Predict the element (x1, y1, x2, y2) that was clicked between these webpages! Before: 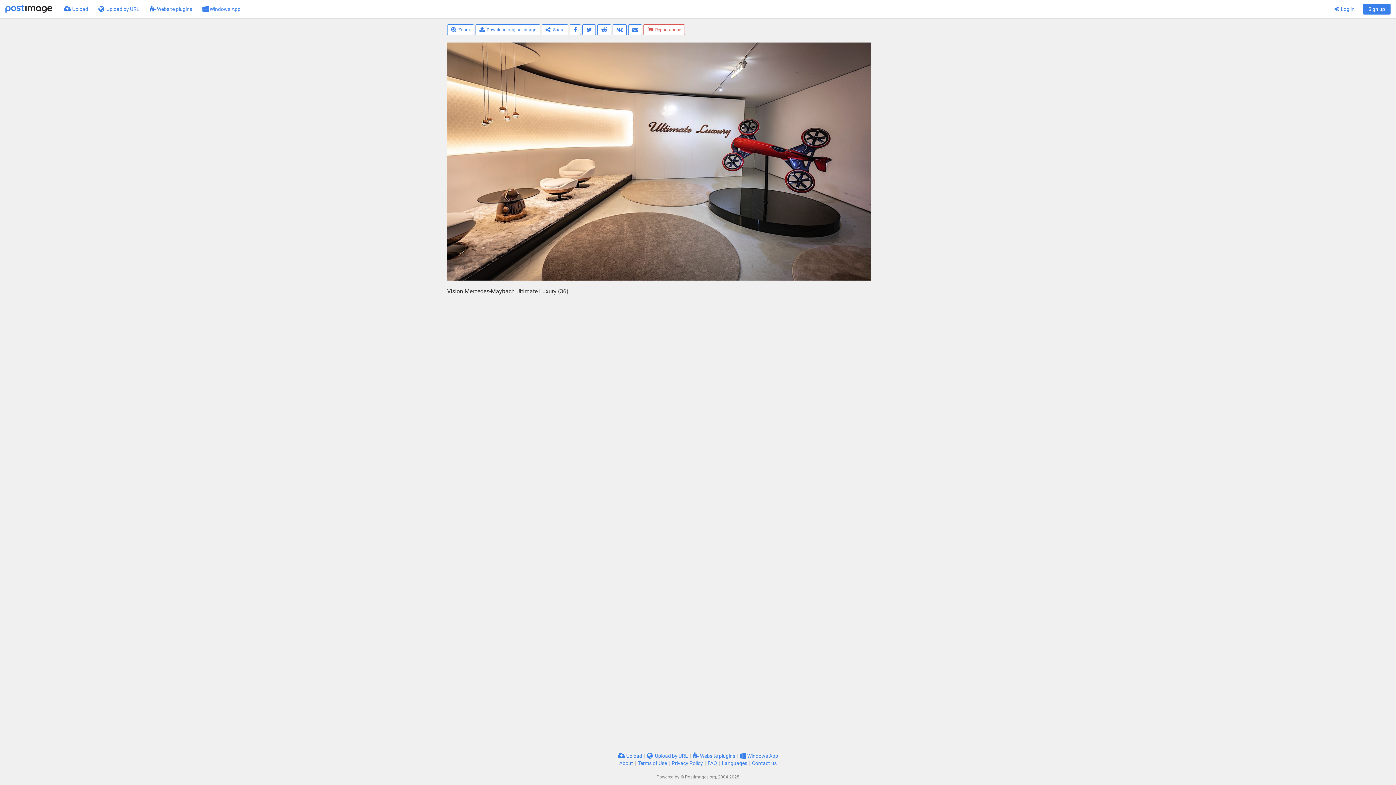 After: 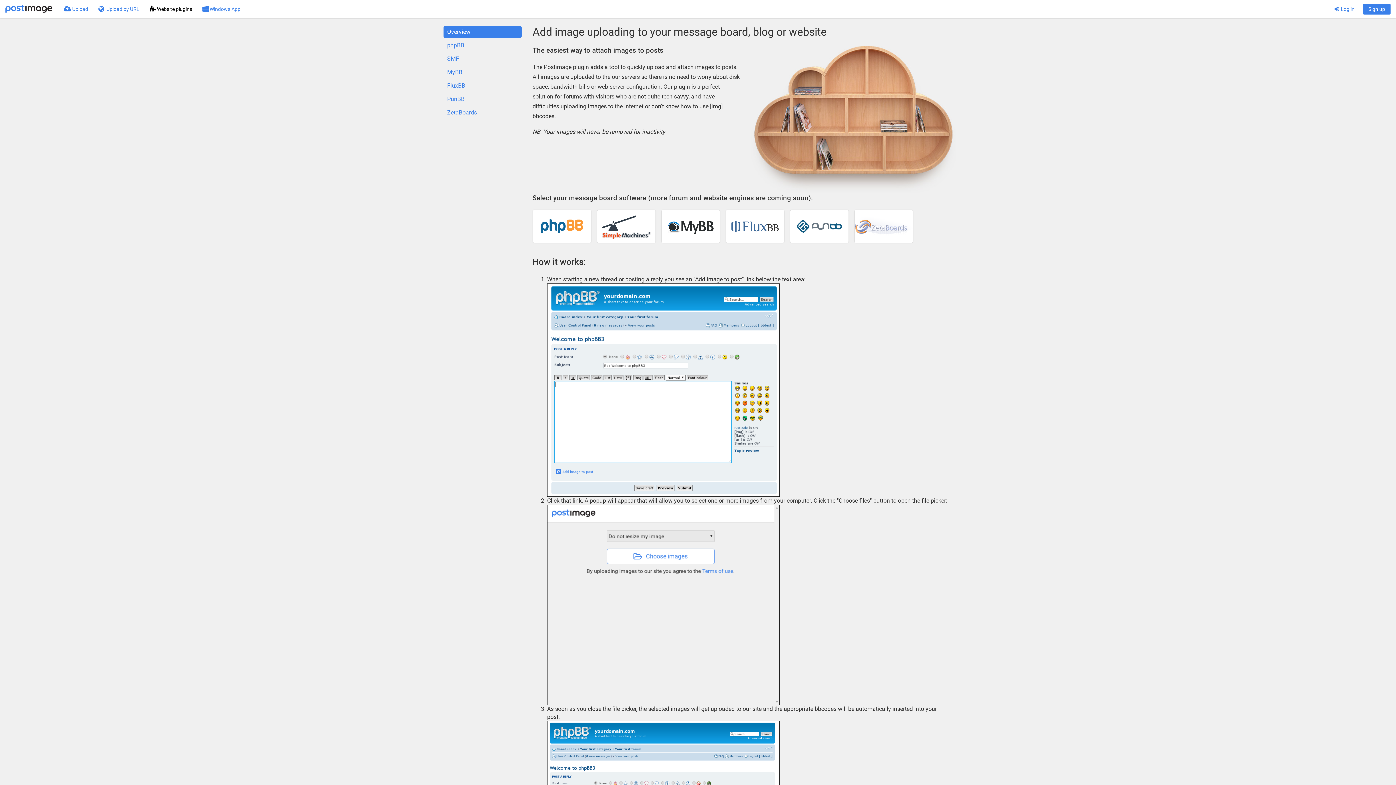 Action: label:  Website plugins bbox: (144, 0, 197, 18)